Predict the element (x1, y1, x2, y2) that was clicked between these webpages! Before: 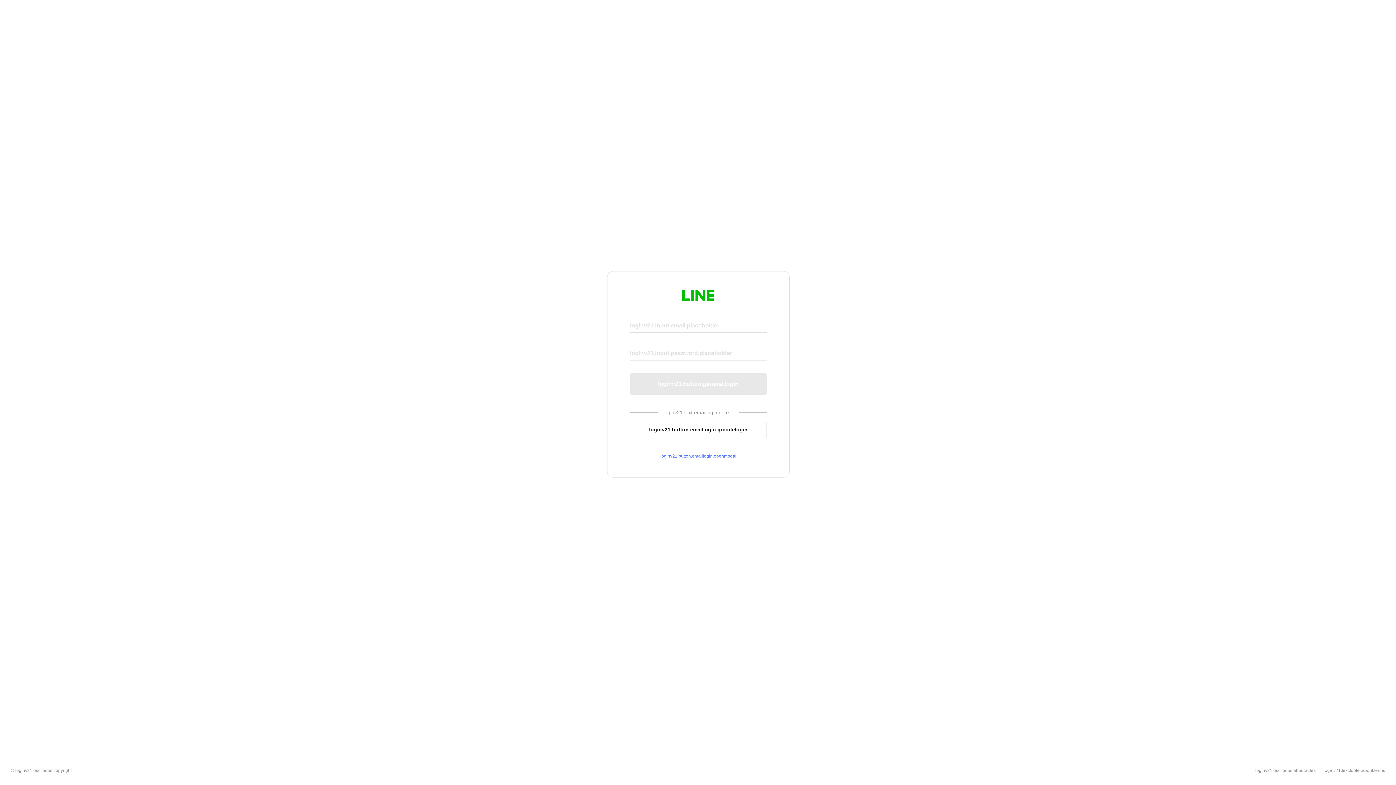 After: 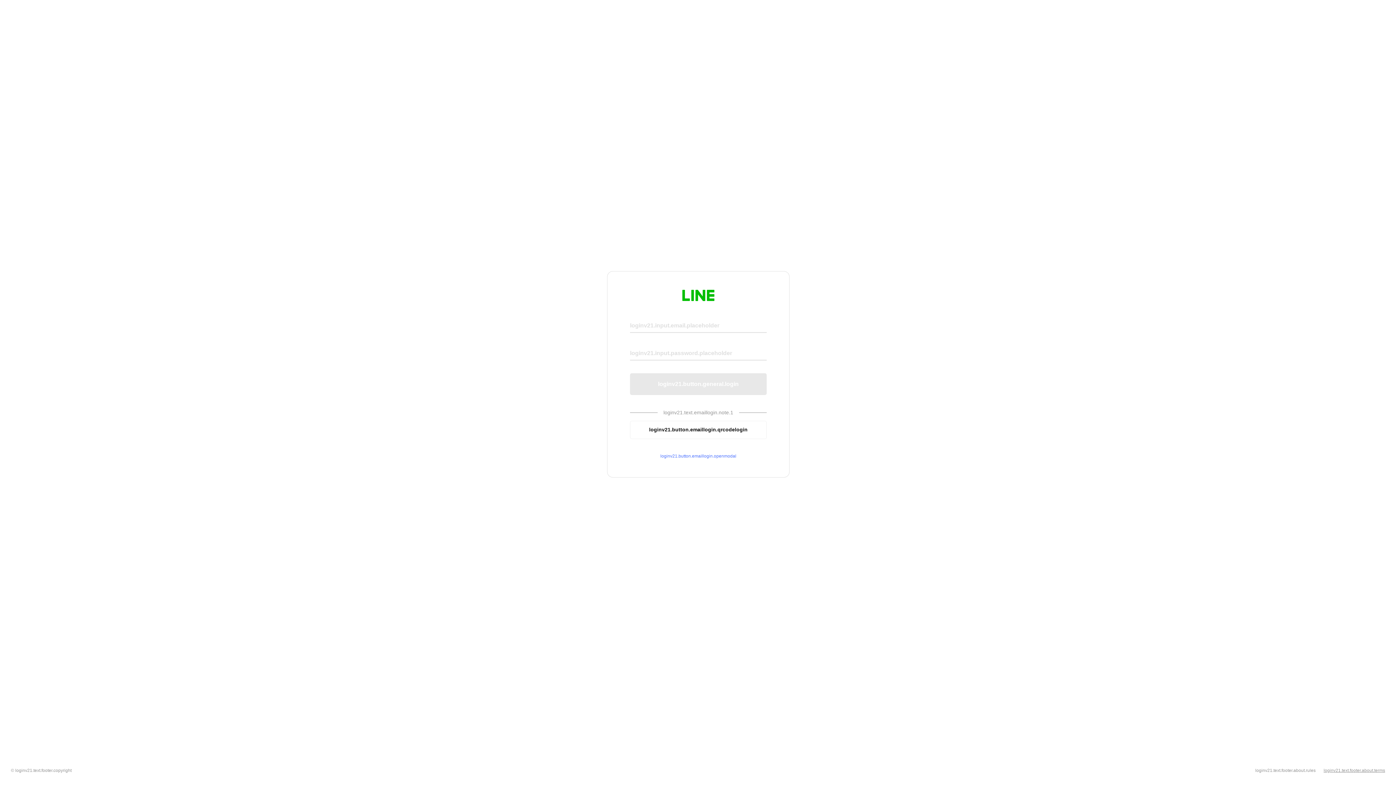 Action: bbox: (1324, 768, 1385, 773) label: loginv21.text.footer.about.terms